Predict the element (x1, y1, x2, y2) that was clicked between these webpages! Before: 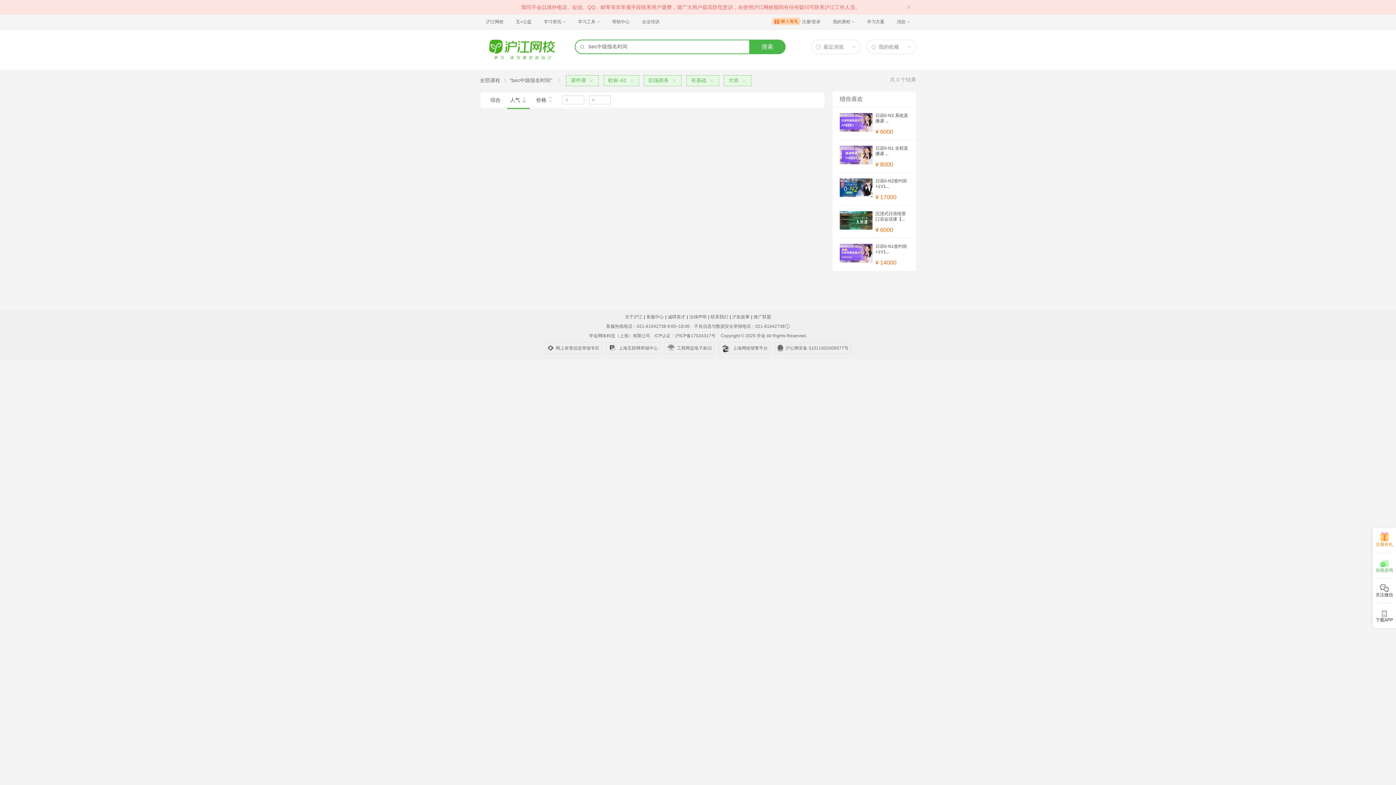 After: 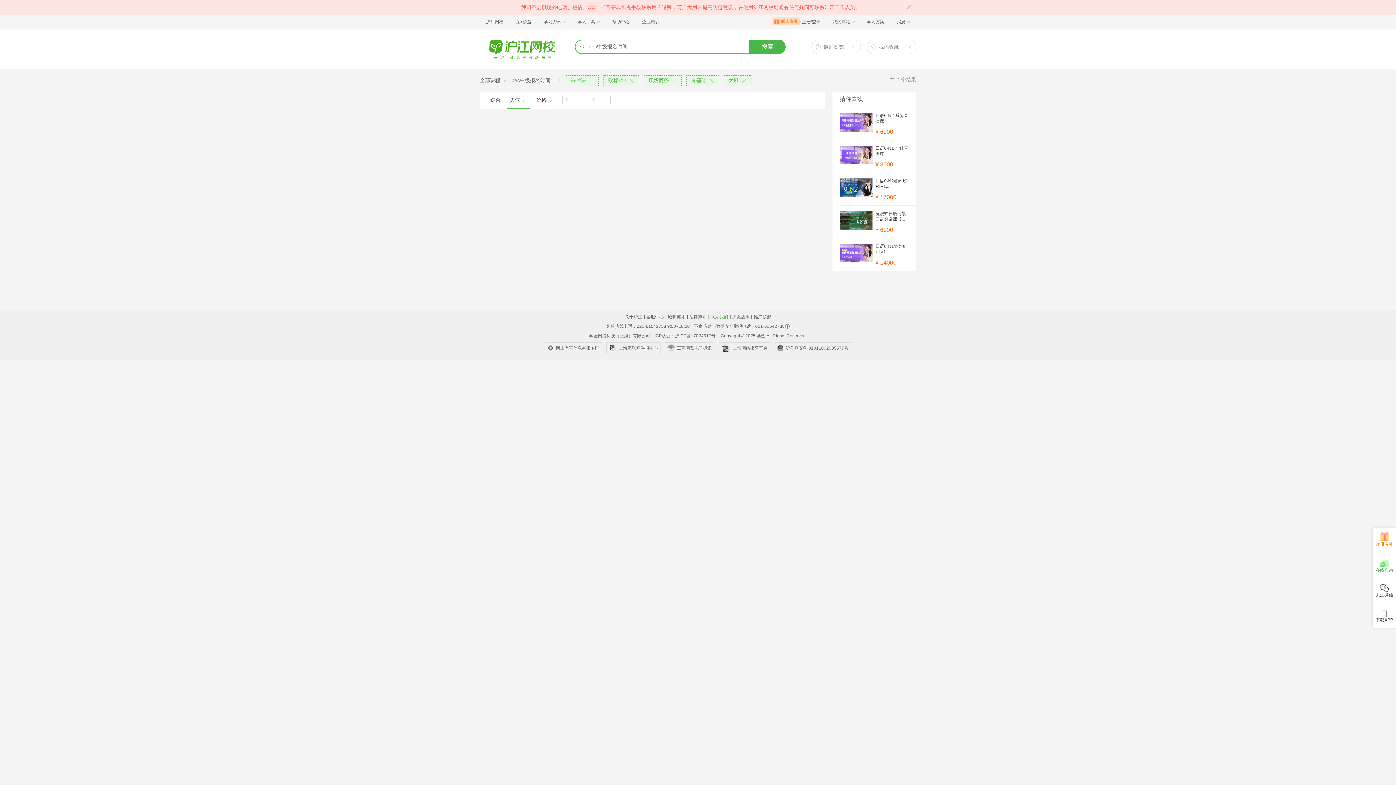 Action: label: 联系我们 bbox: (710, 314, 728, 319)